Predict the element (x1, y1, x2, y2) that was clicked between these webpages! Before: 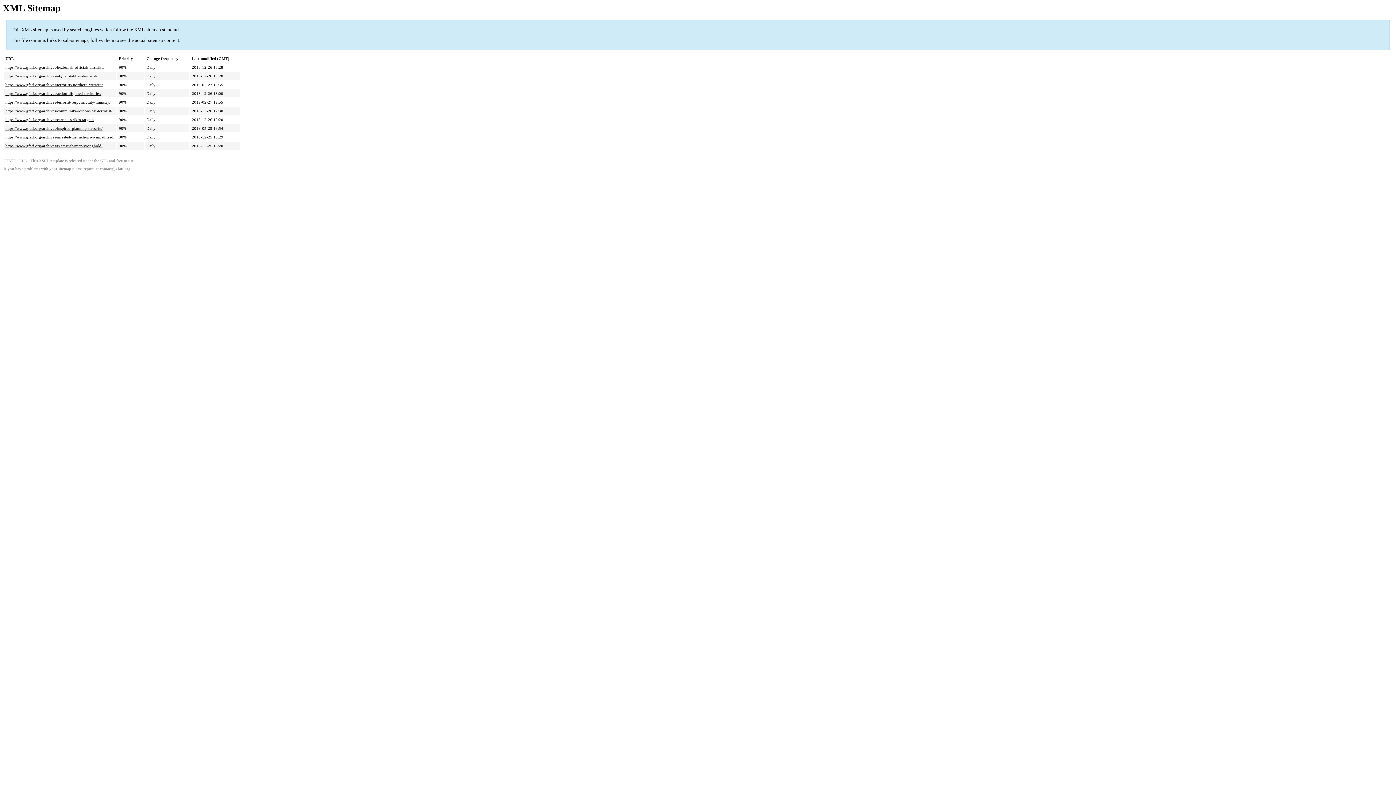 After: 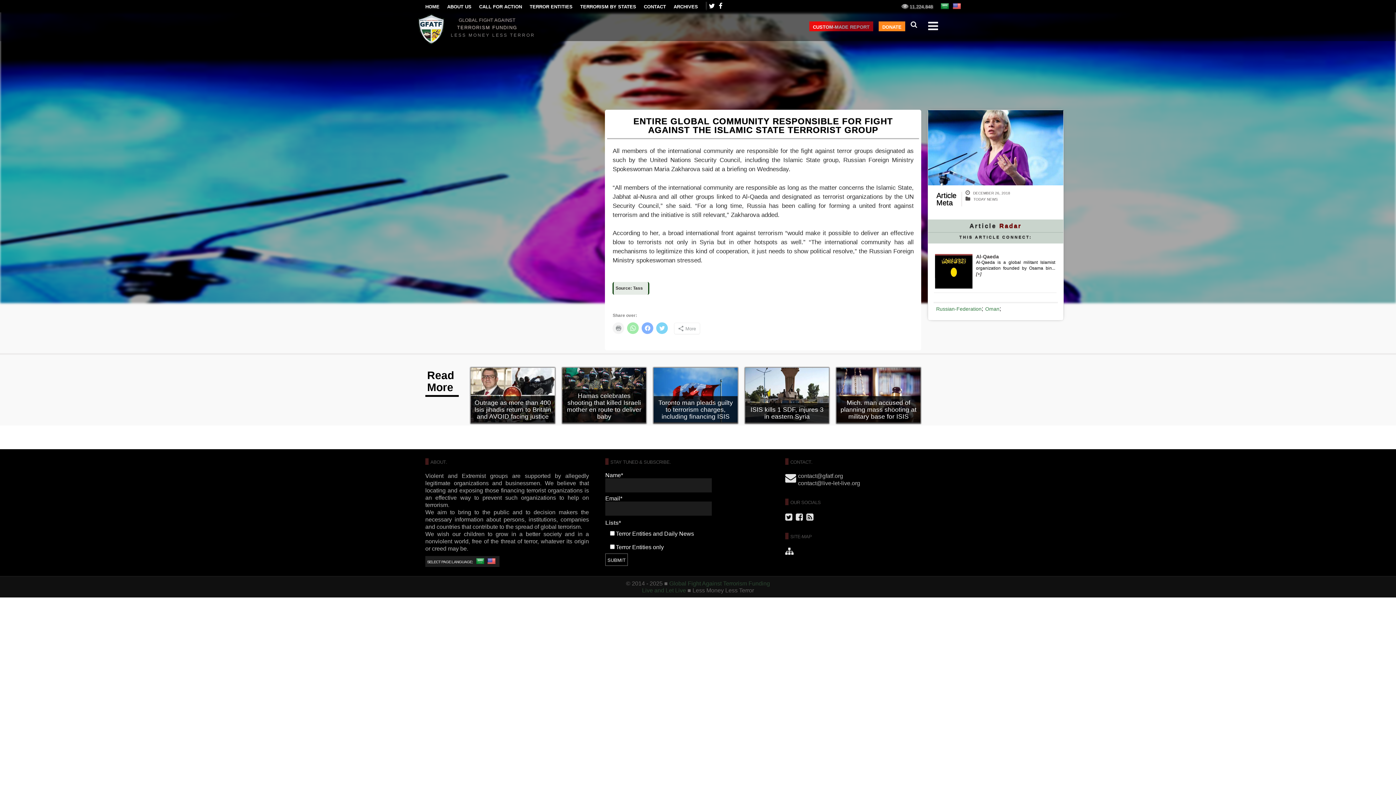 Action: bbox: (5, 108, 112, 113) label: https://www.gfatf.org/archives/community-responsible-terrorist/